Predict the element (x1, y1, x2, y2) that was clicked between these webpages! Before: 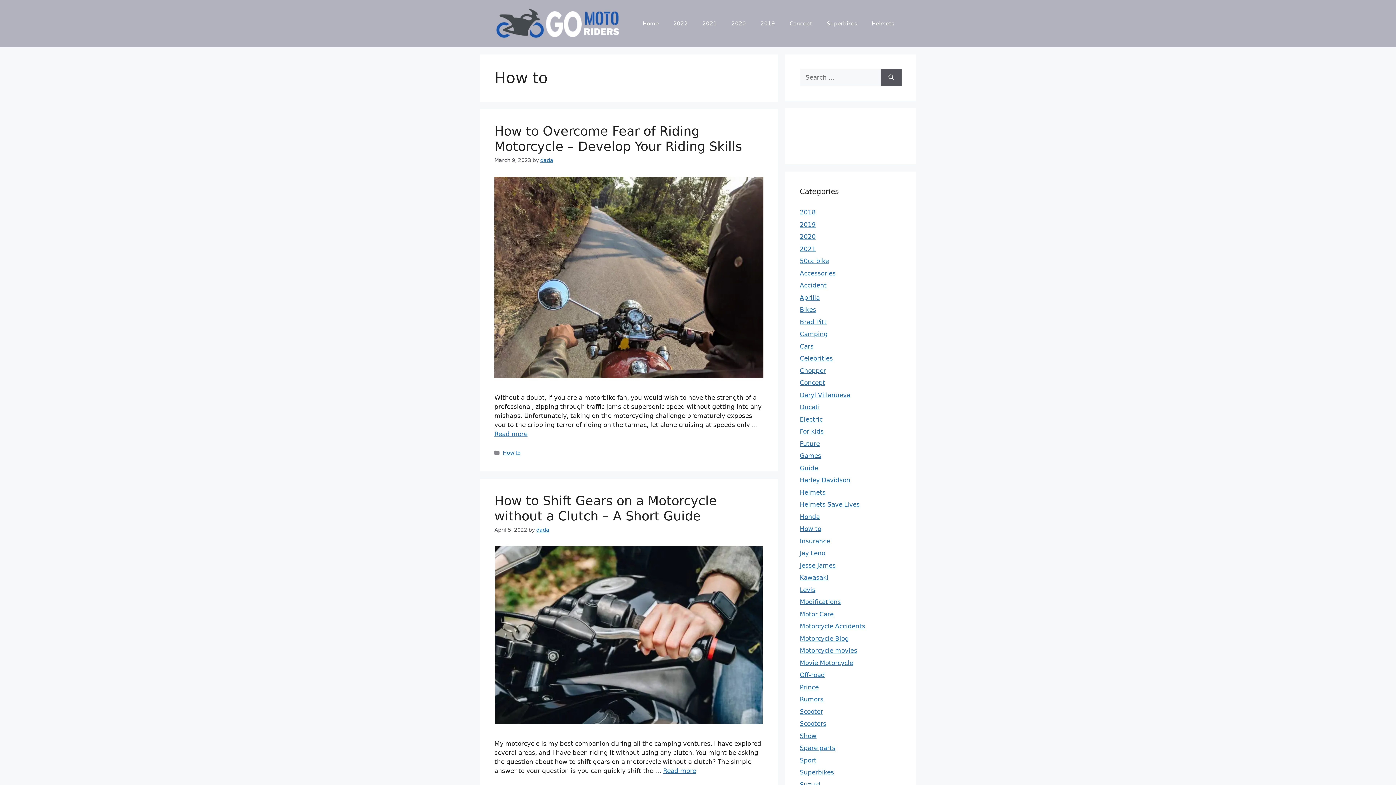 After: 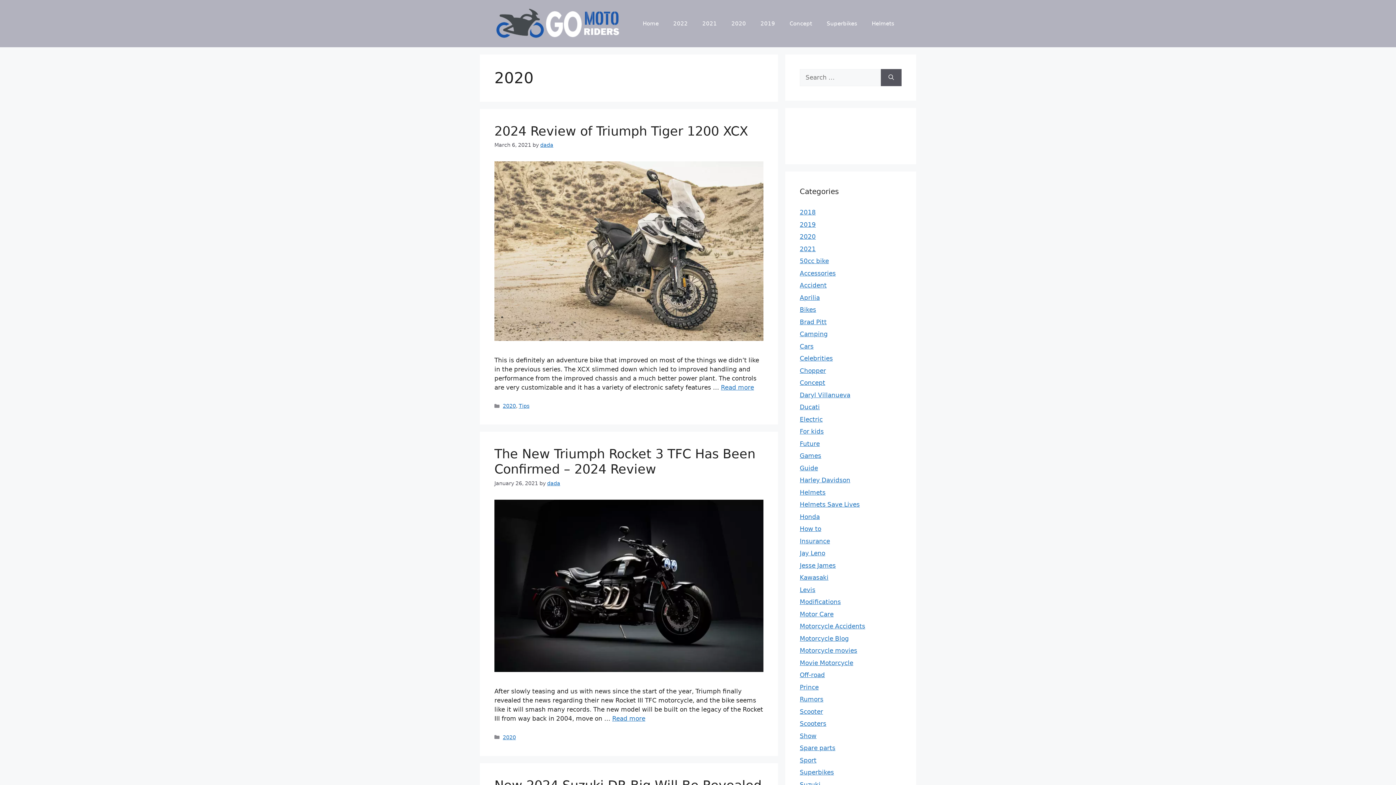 Action: label: 2020 bbox: (724, 12, 753, 34)